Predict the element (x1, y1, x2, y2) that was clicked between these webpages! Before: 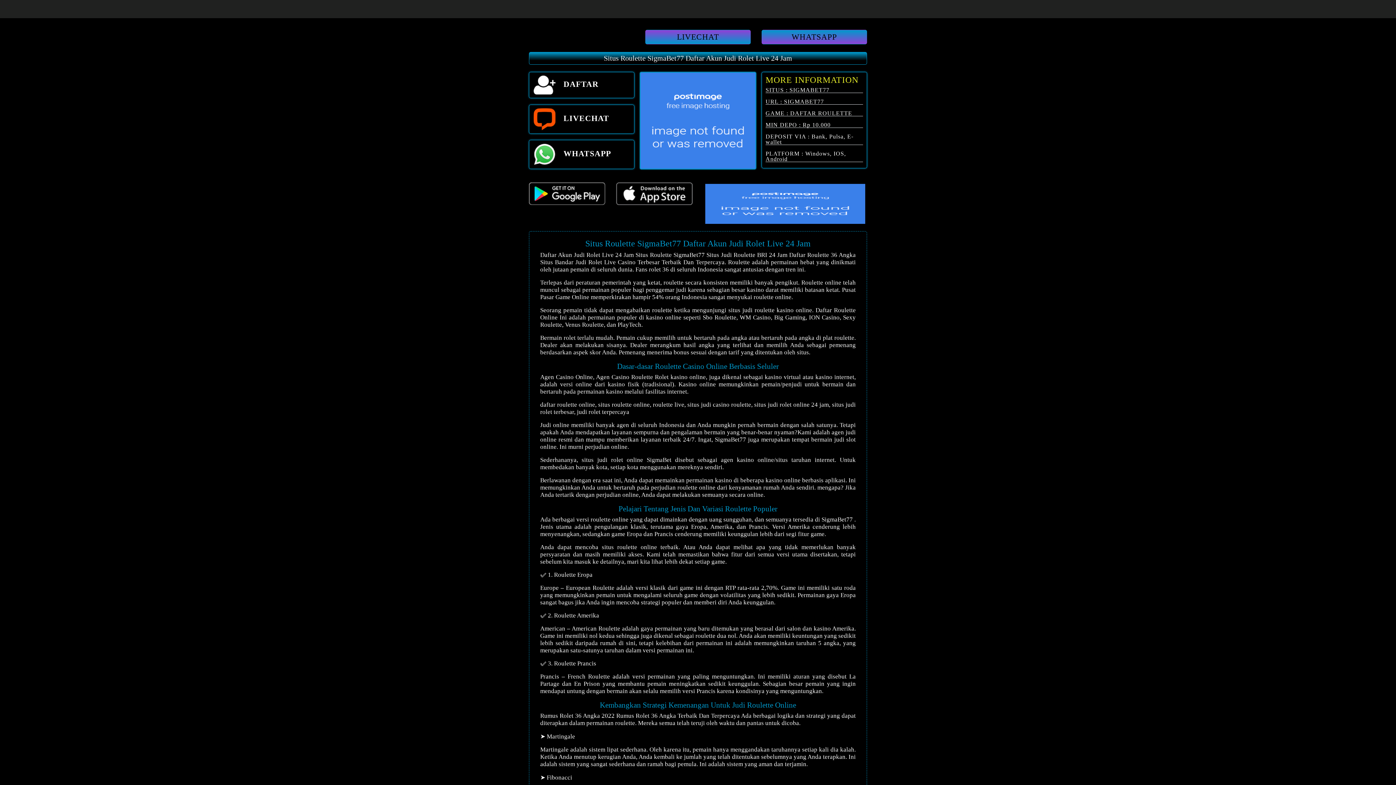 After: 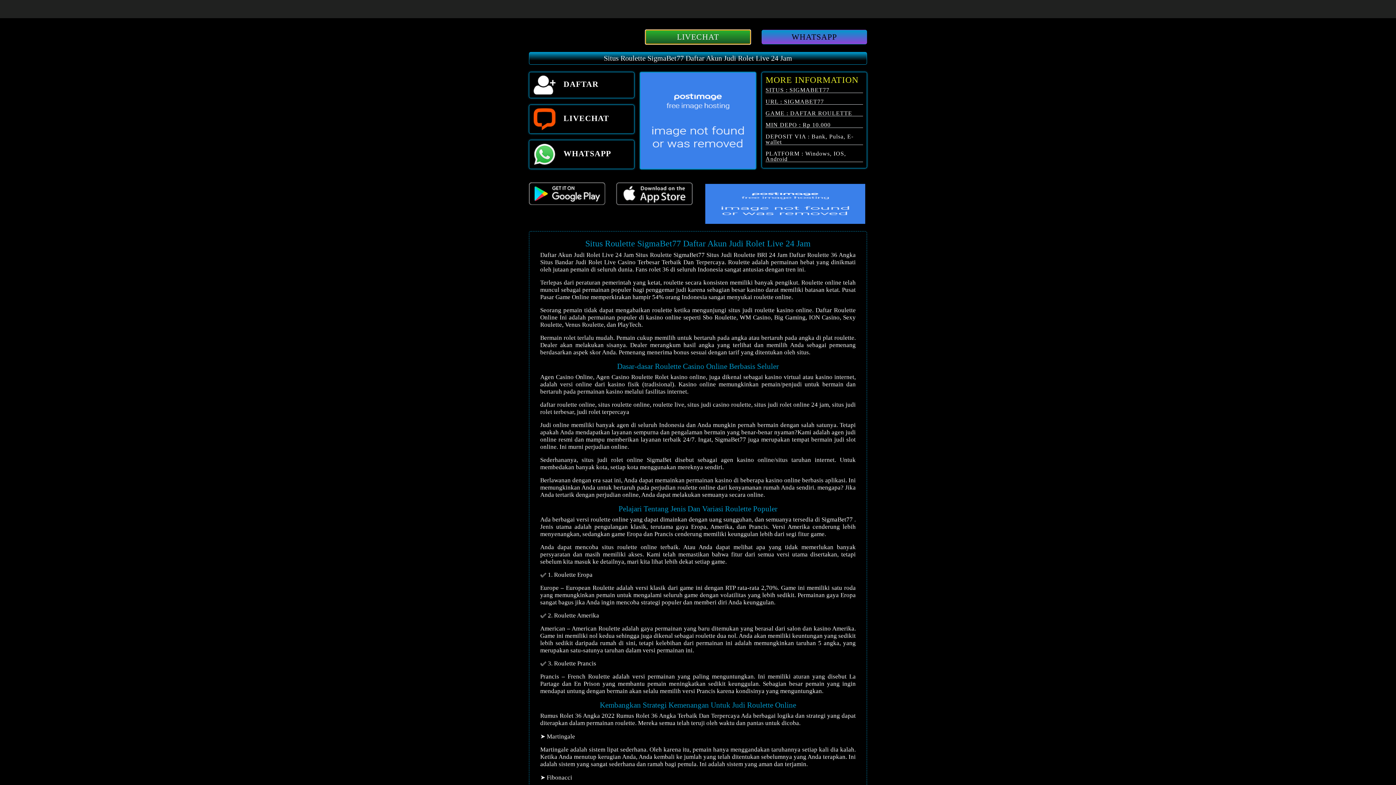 Action: label: LIVECHAT bbox: (645, 29, 750, 44)